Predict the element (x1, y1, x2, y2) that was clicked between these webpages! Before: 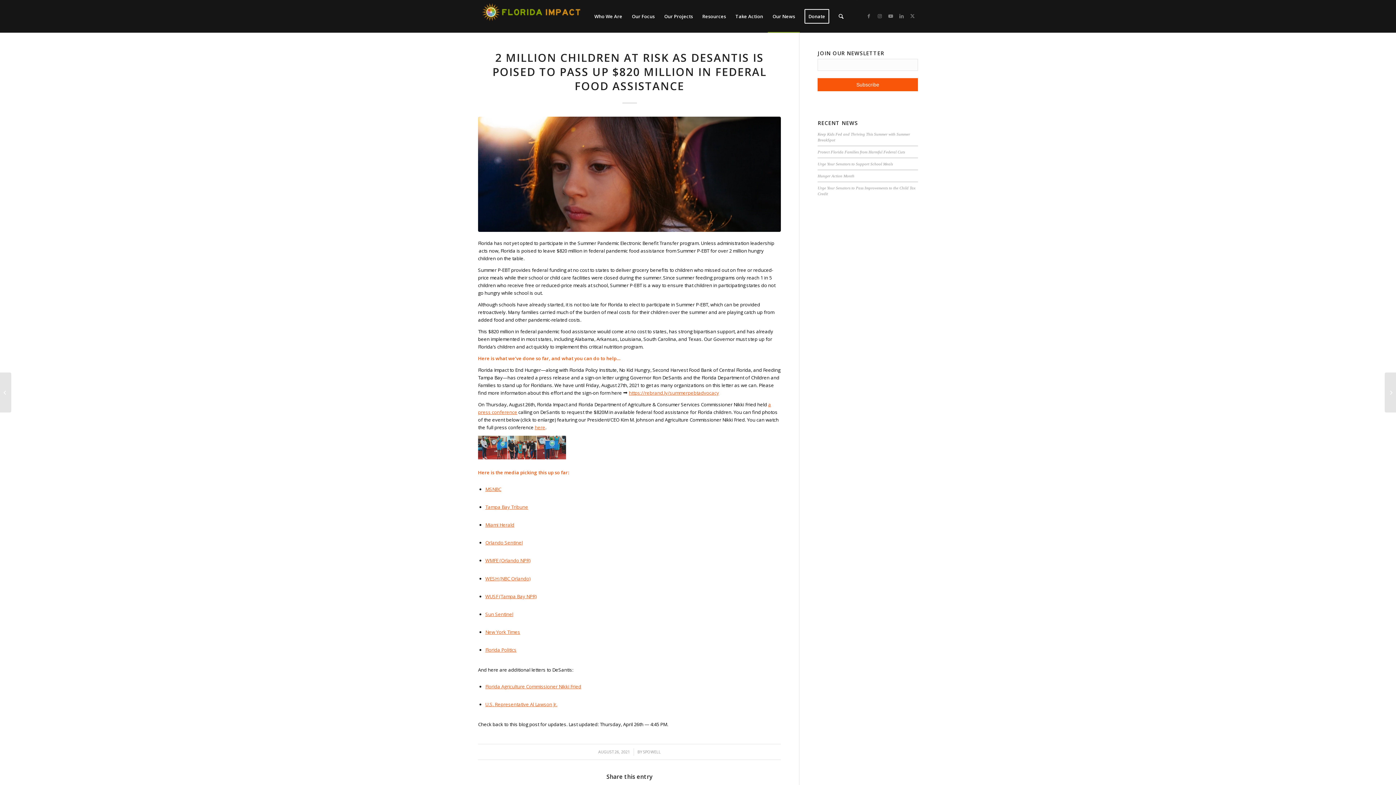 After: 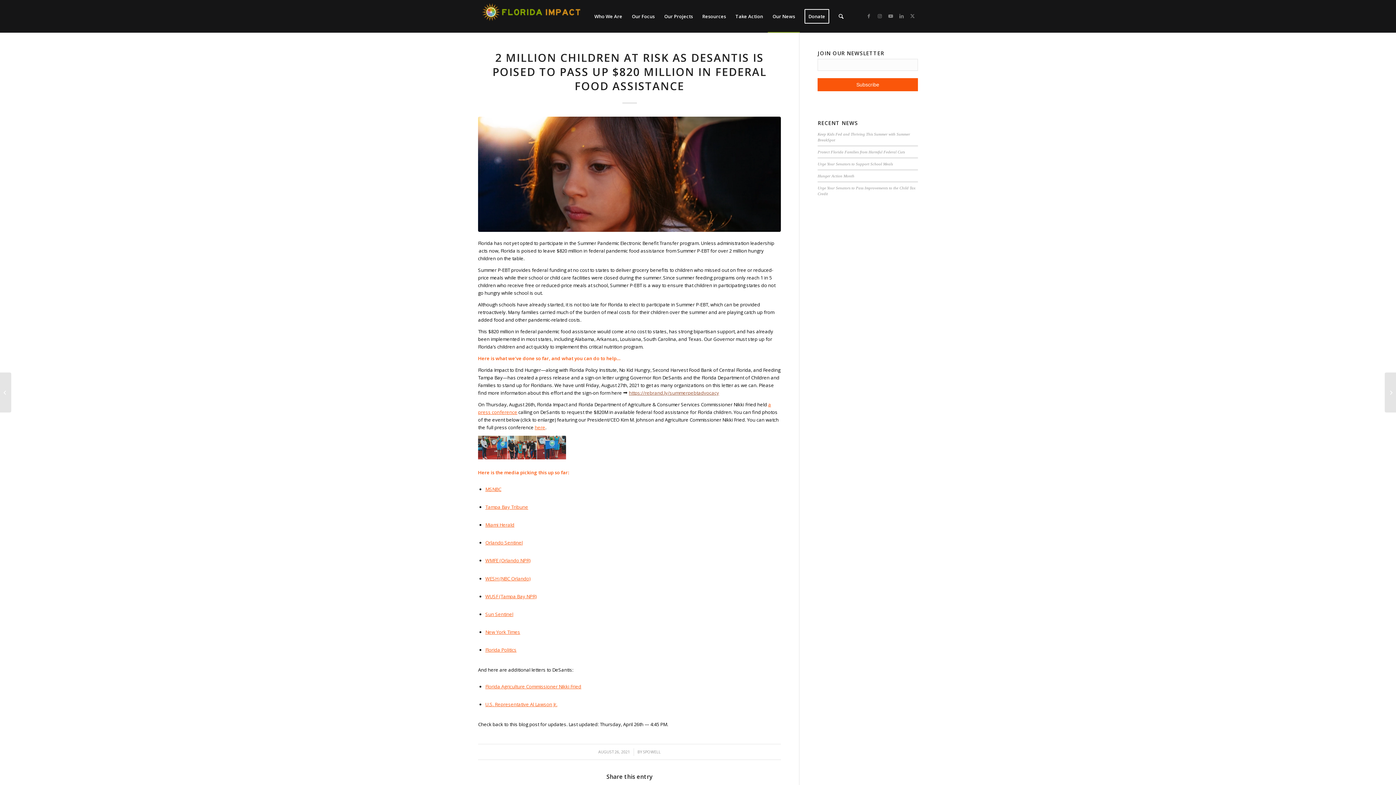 Action: label: https://rebrand.ly/summerpebtadvocacy bbox: (629, 389, 719, 396)